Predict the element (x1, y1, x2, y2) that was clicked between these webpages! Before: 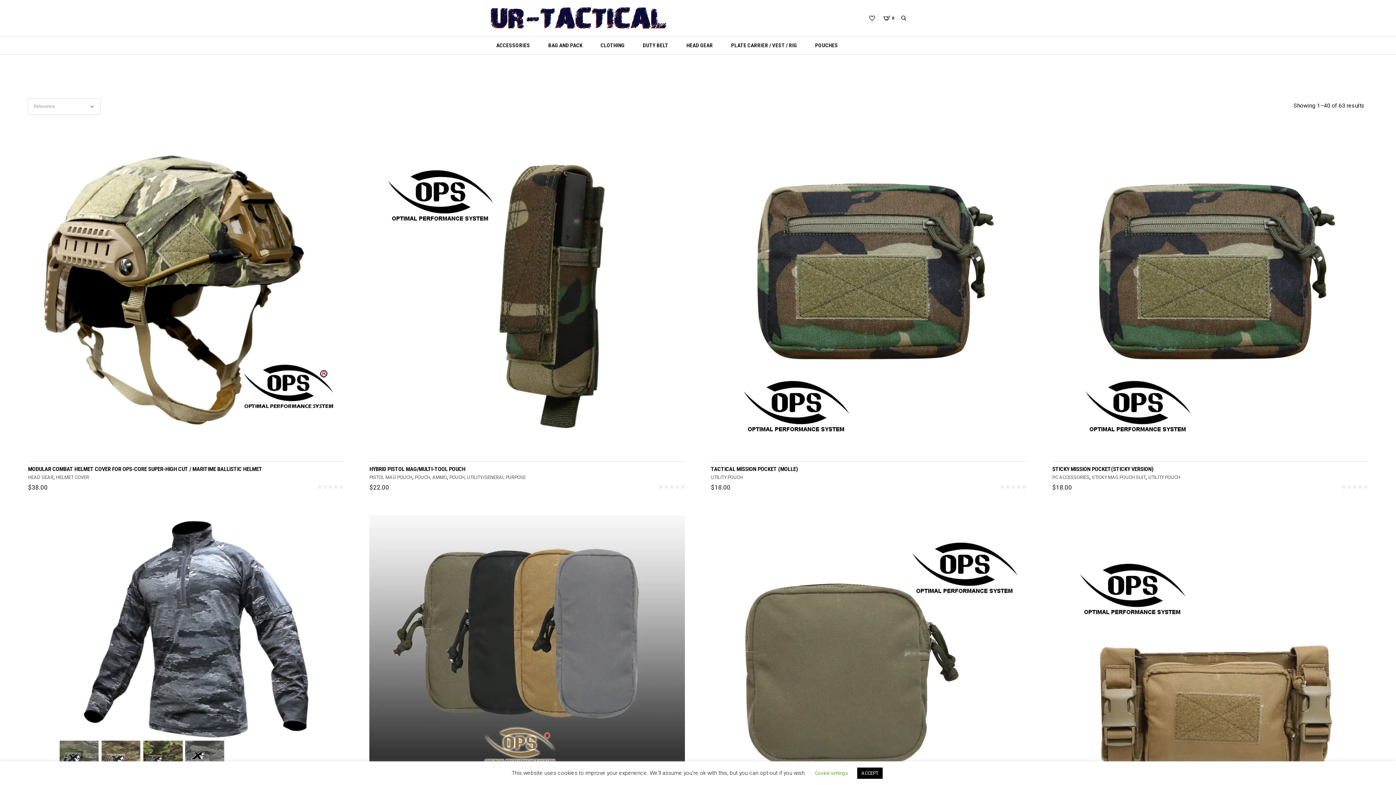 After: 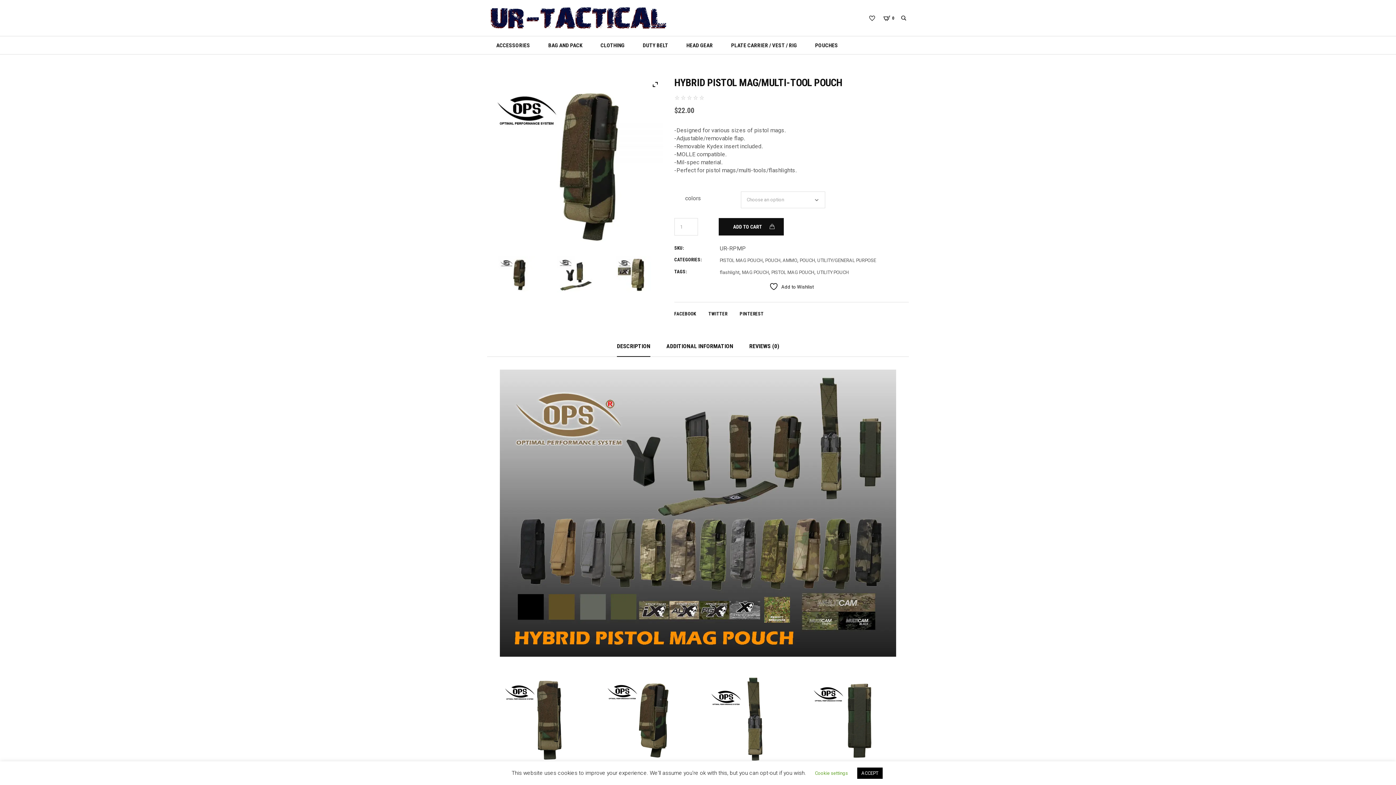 Action: bbox: (369, 465, 465, 472) label: HYBRID PISTOL MAG/MULTI-TOOL POUCH